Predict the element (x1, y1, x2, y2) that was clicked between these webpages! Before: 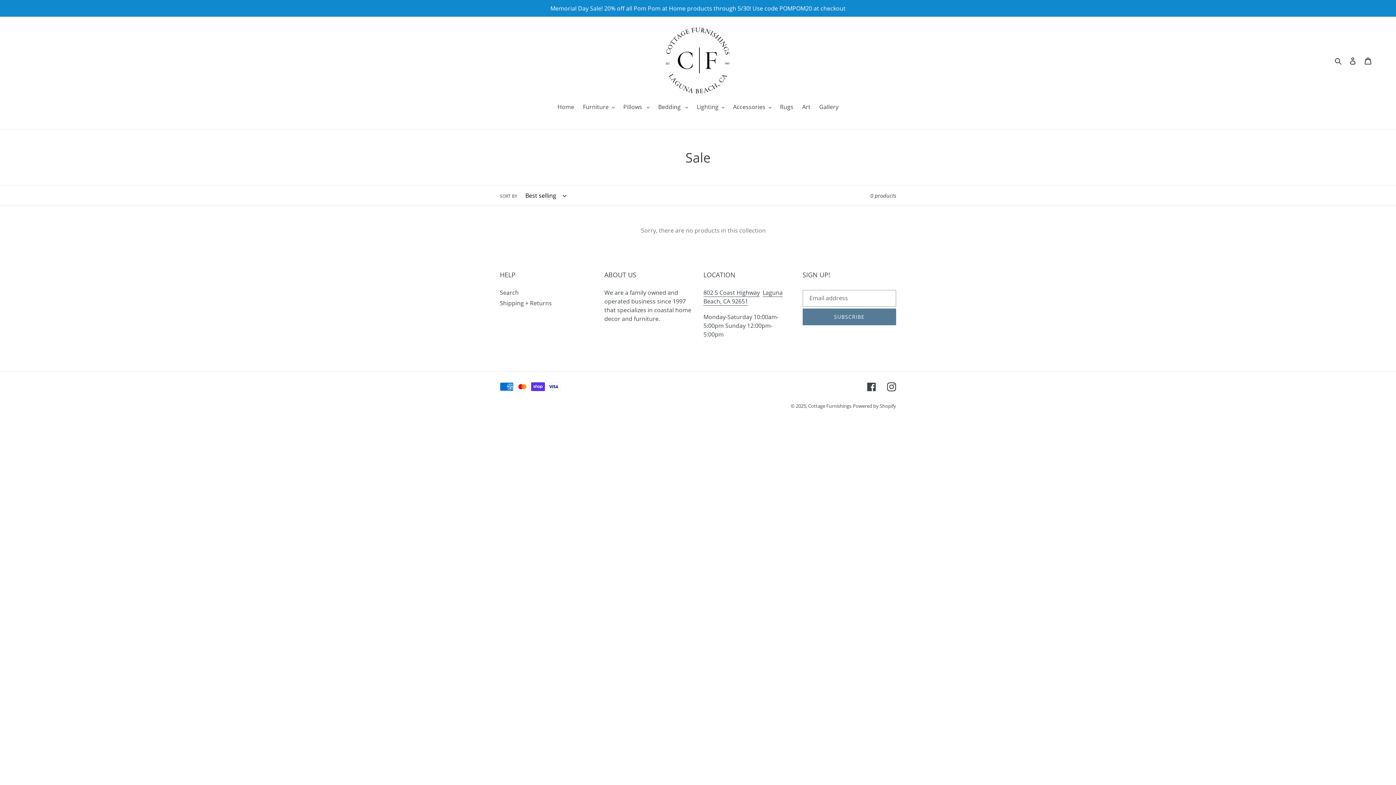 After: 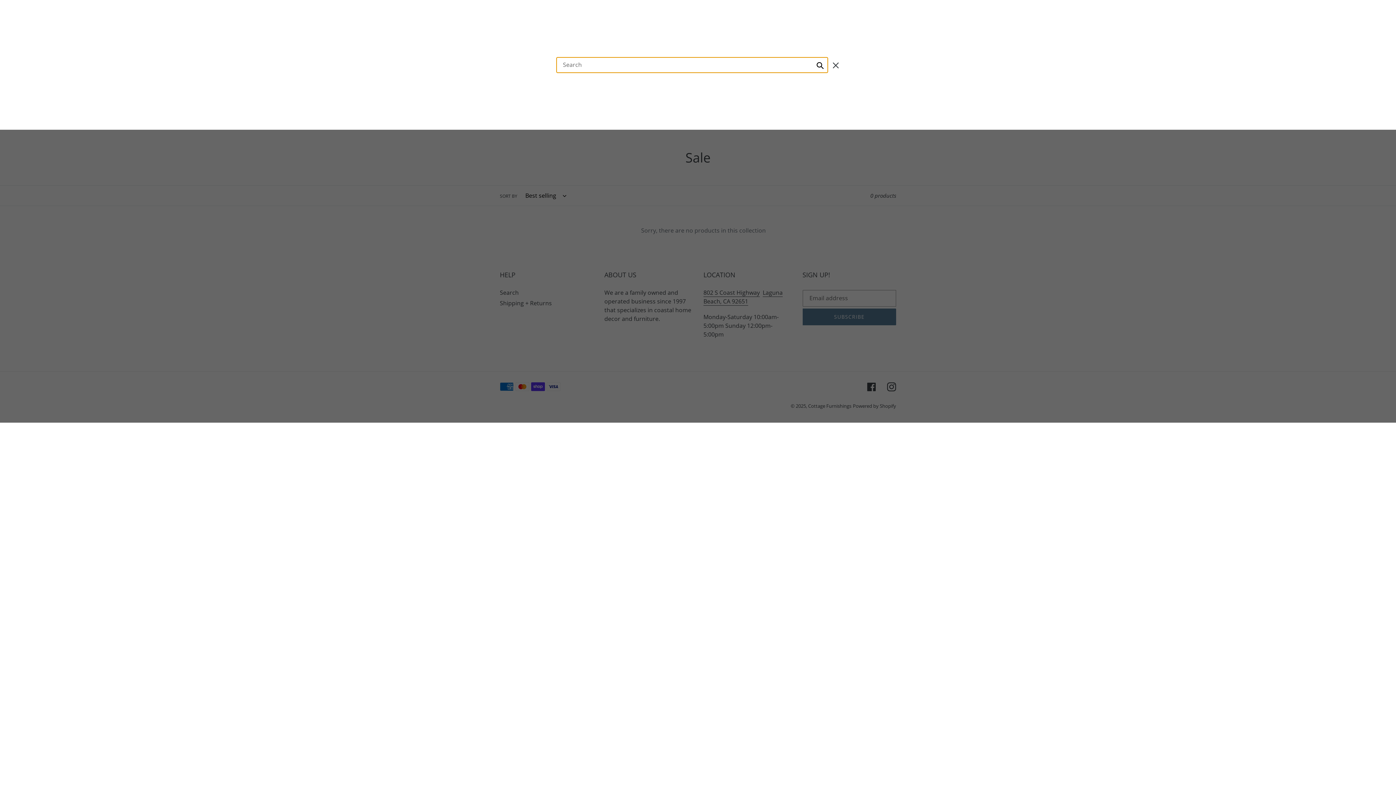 Action: label: Search bbox: (1332, 55, 1345, 65)